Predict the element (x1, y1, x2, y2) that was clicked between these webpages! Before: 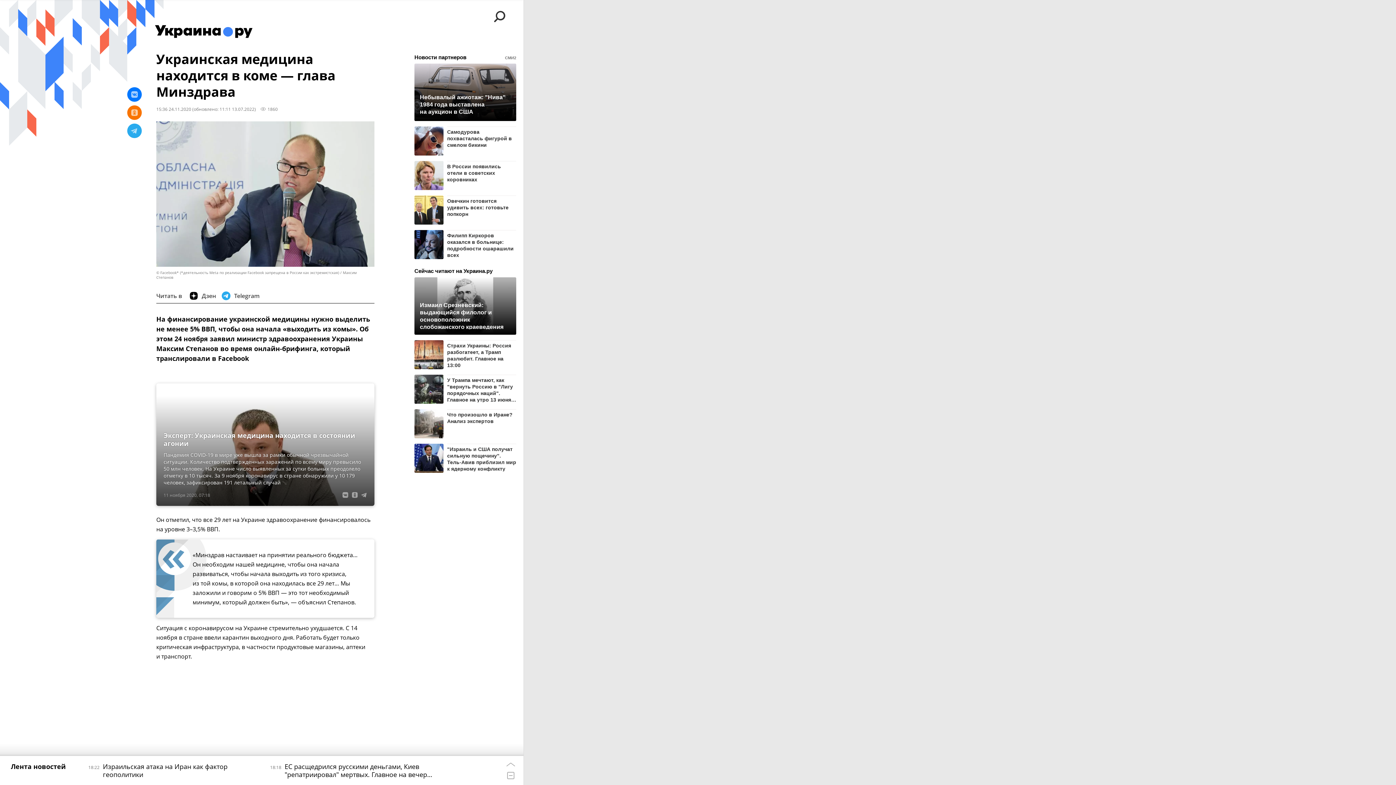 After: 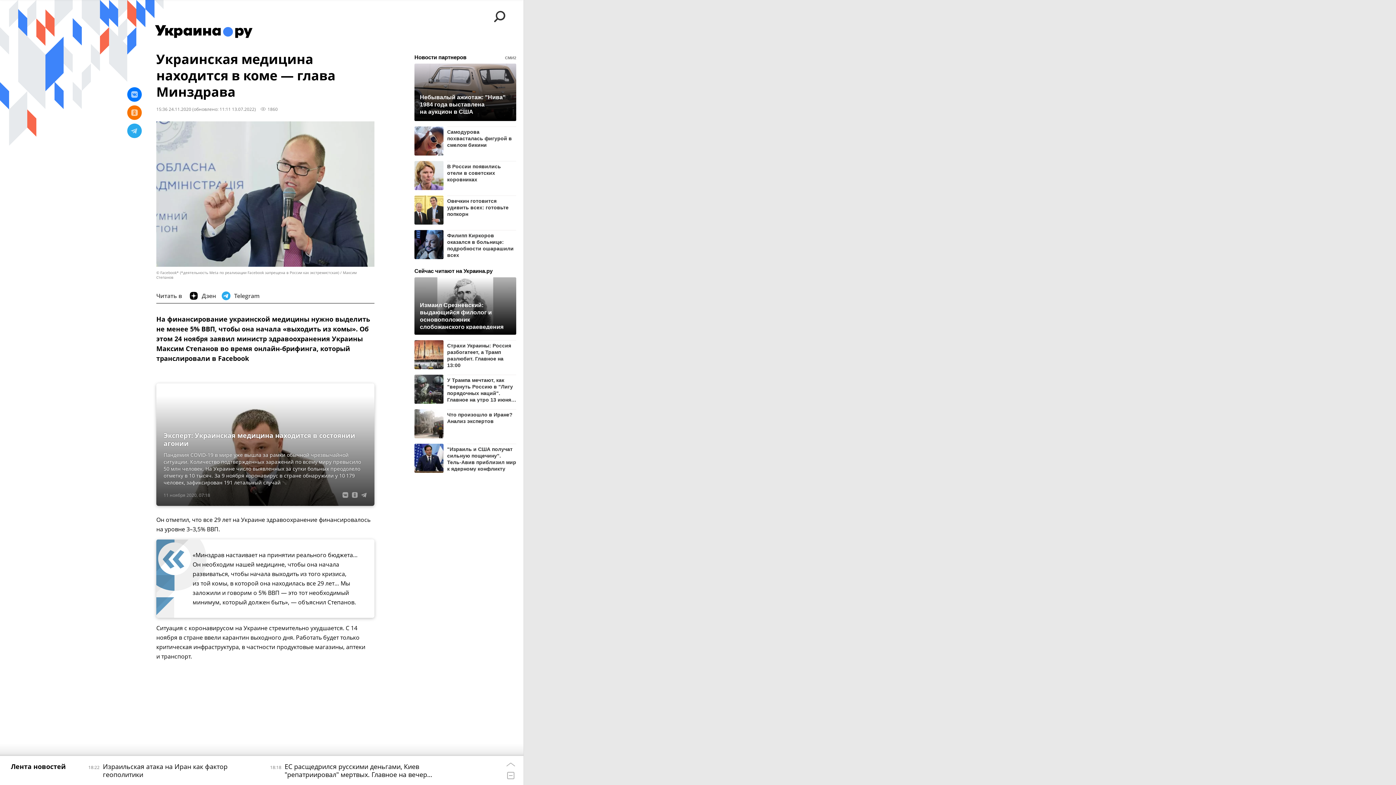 Action: bbox: (414, 126, 443, 155)